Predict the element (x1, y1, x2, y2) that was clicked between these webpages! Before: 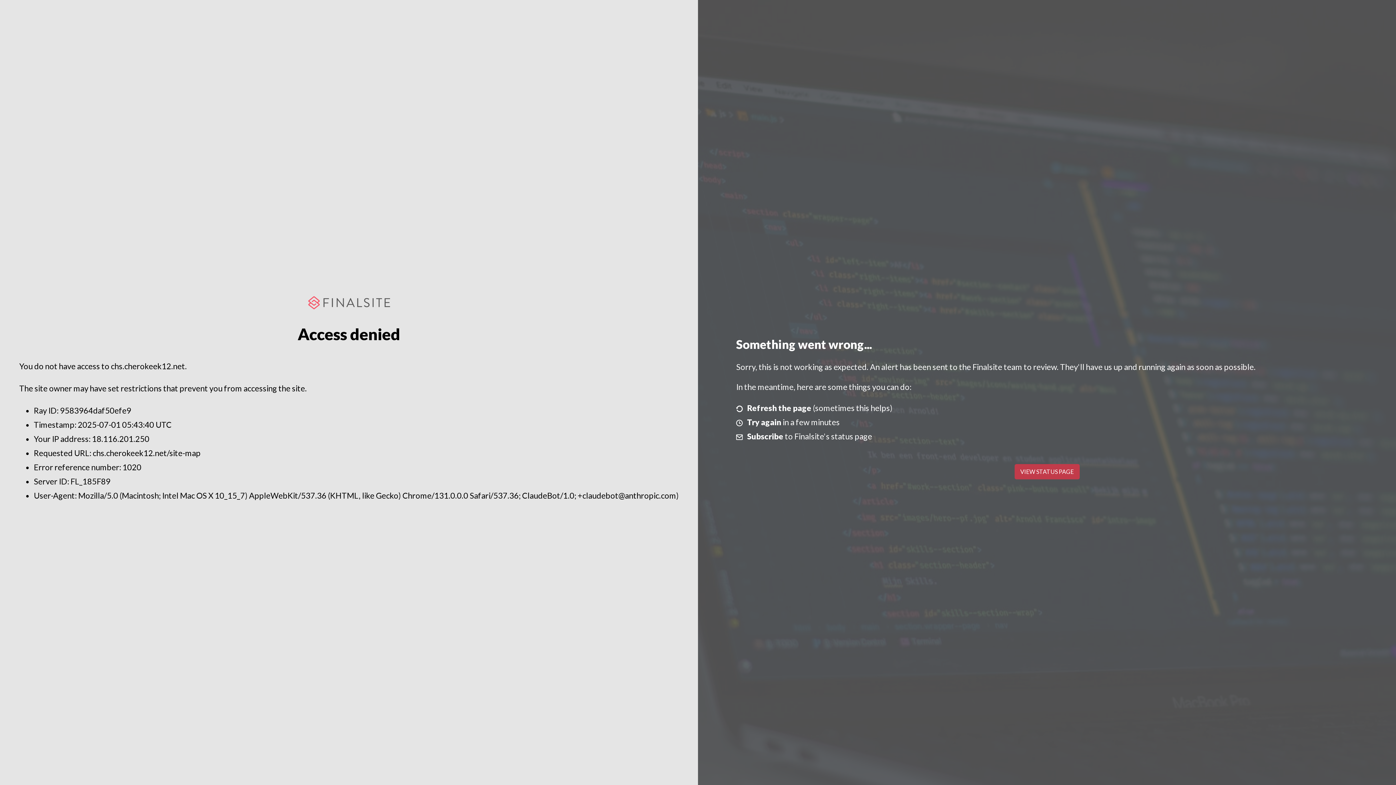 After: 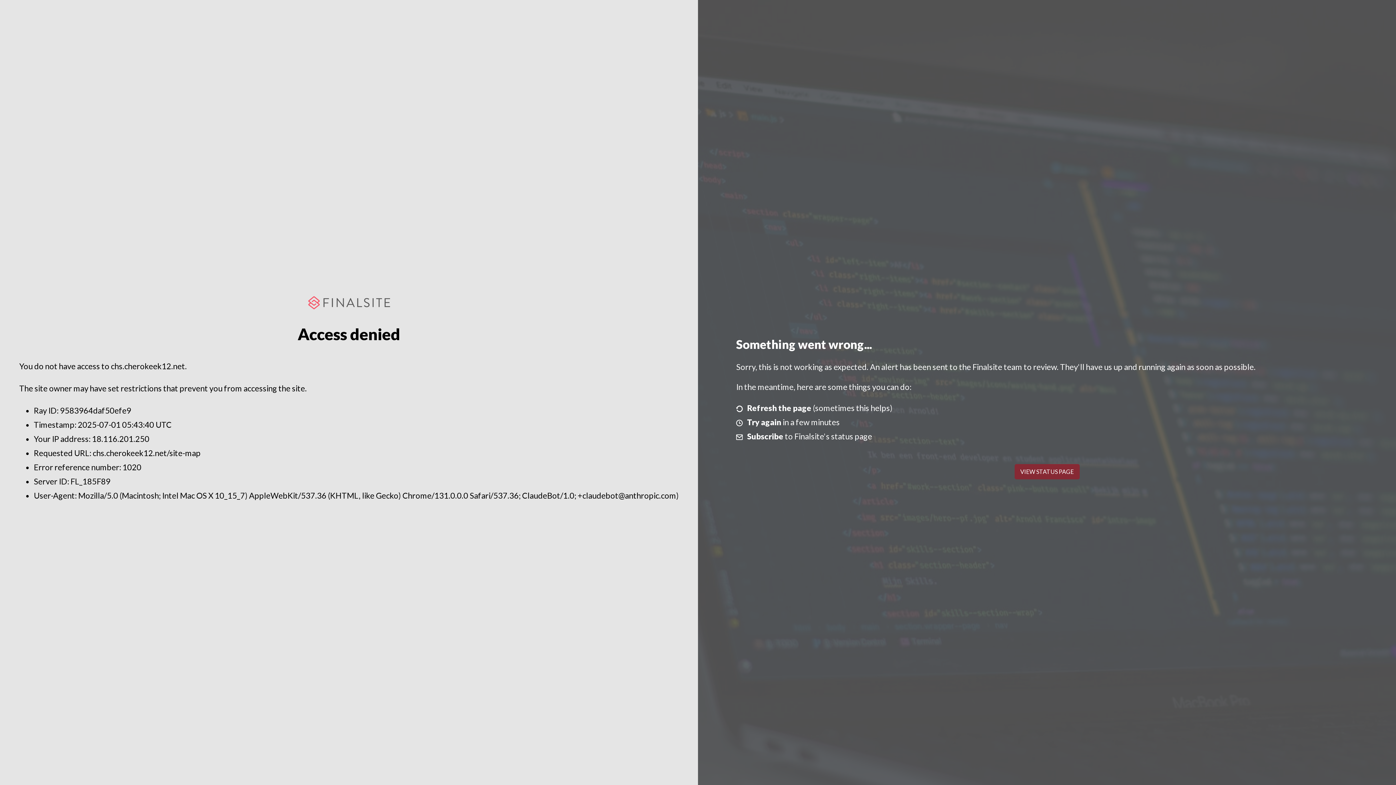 Action: label: VIEW STATUS PAGE bbox: (1014, 464, 1079, 479)